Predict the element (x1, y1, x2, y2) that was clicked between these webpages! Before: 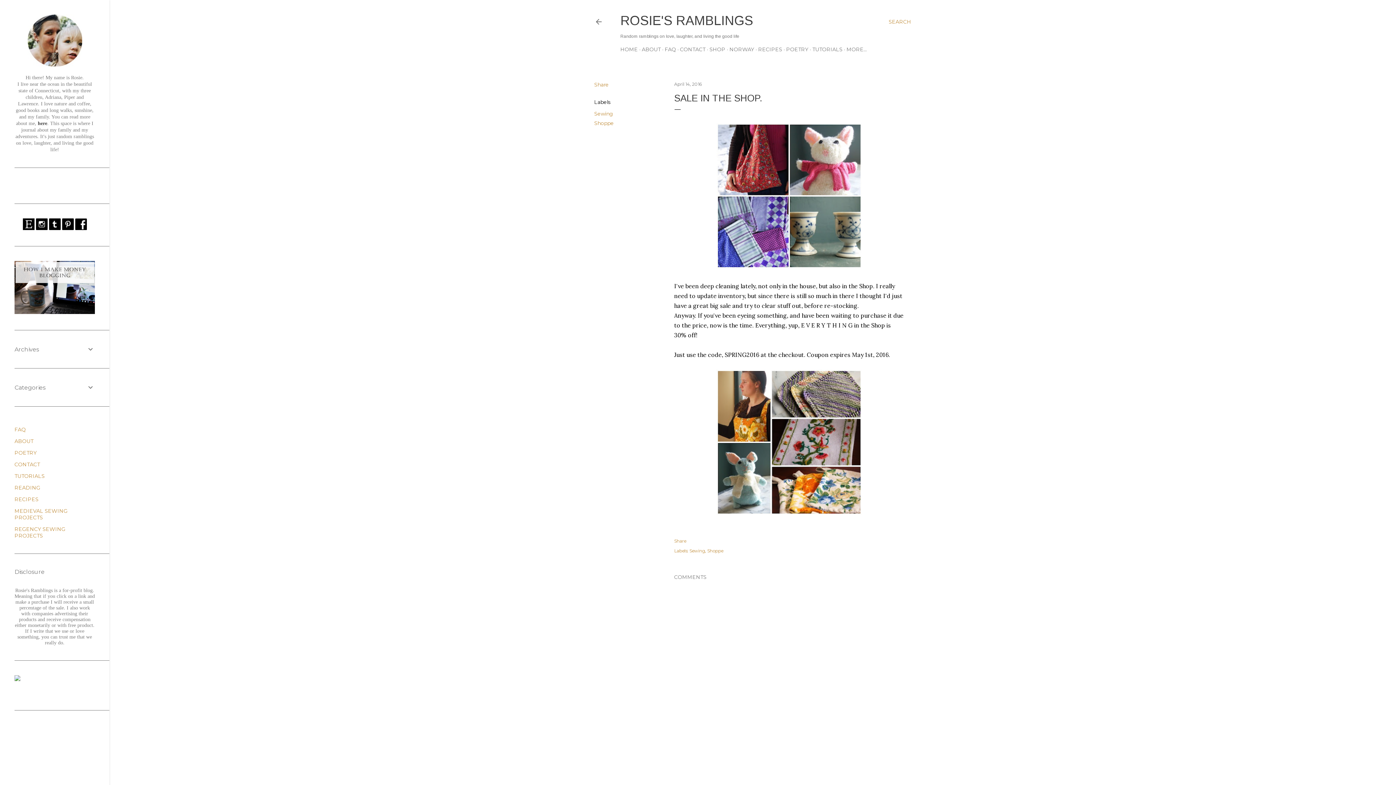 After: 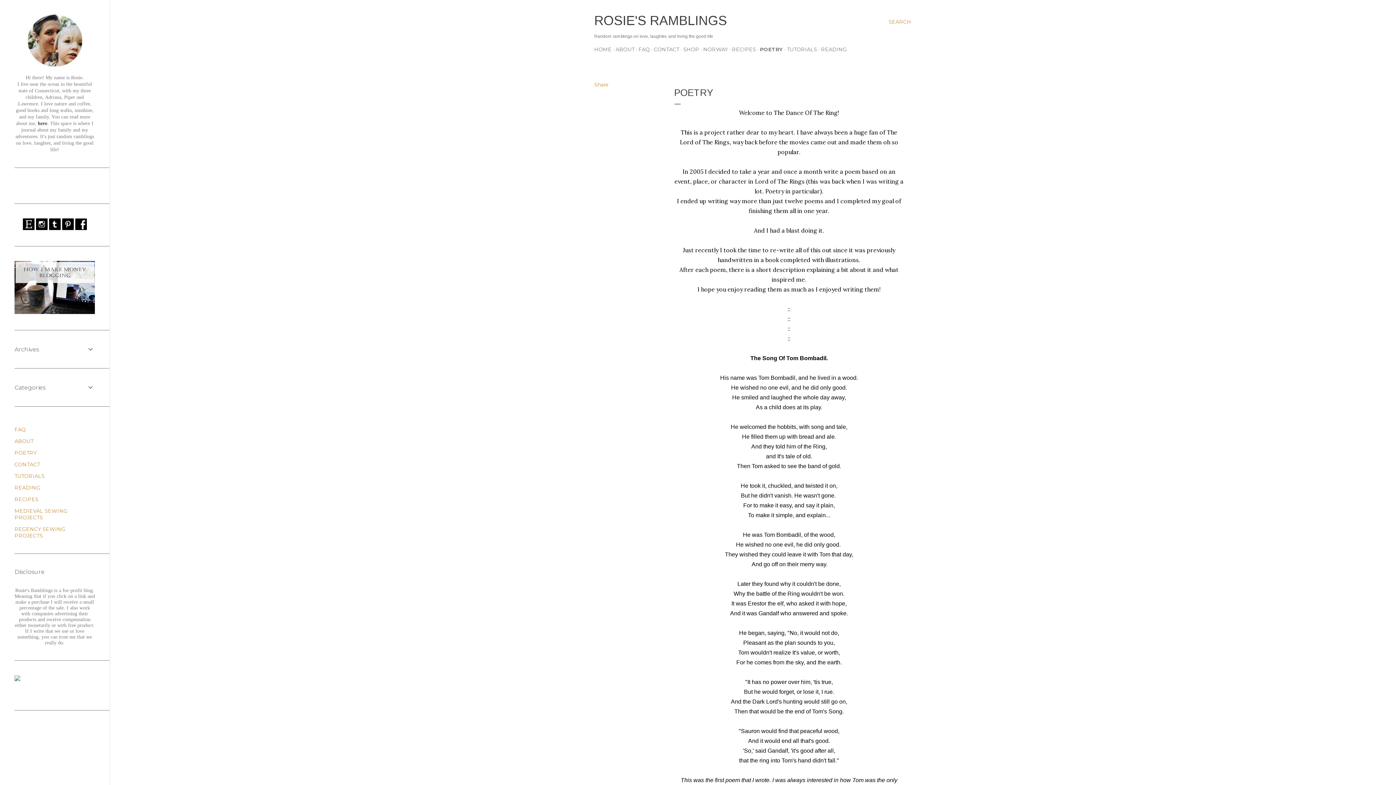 Action: label: POETRY bbox: (786, 46, 808, 52)